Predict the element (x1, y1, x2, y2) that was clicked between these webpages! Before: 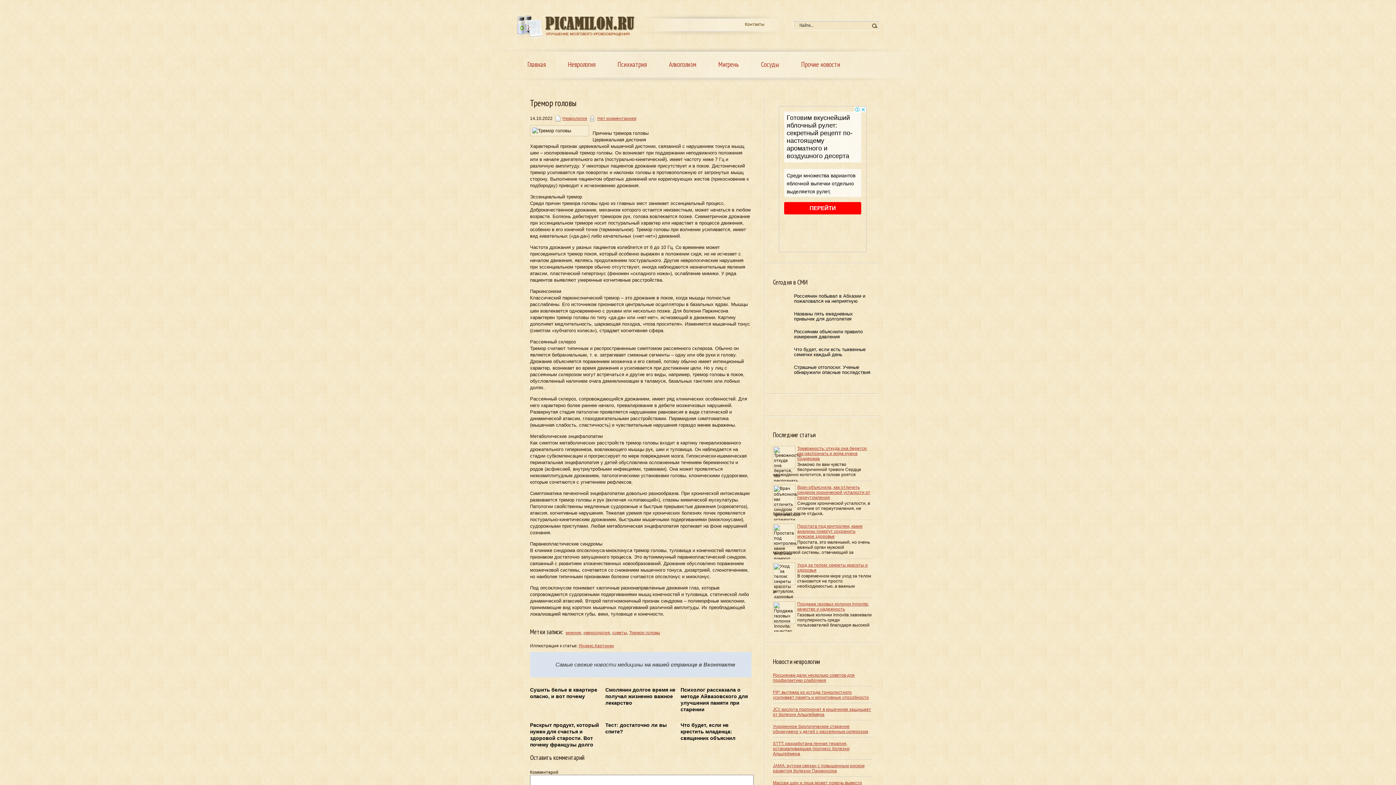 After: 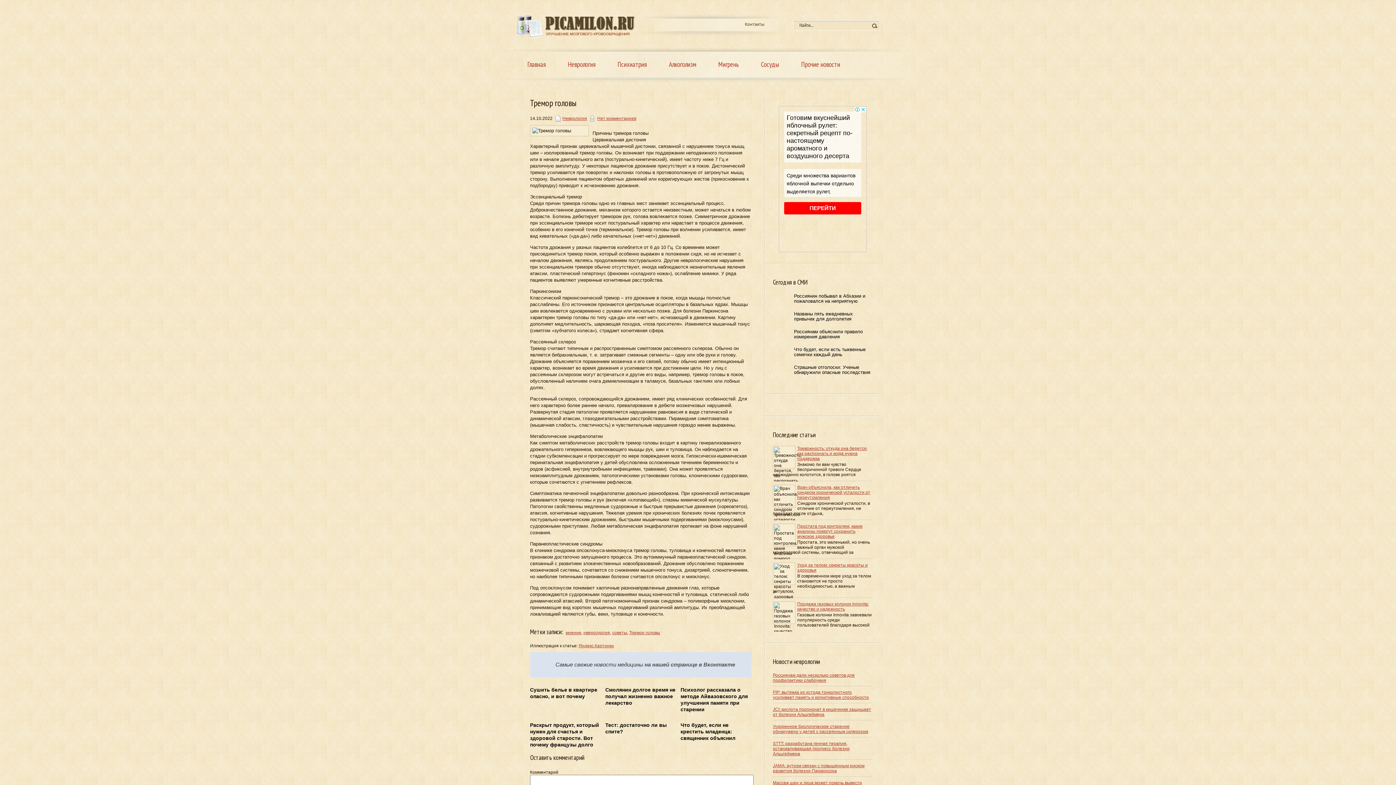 Action: bbox: (773, 763, 864, 773) label: JAMA: аутизм связан с повышенным риском развития болезни Паркинсона